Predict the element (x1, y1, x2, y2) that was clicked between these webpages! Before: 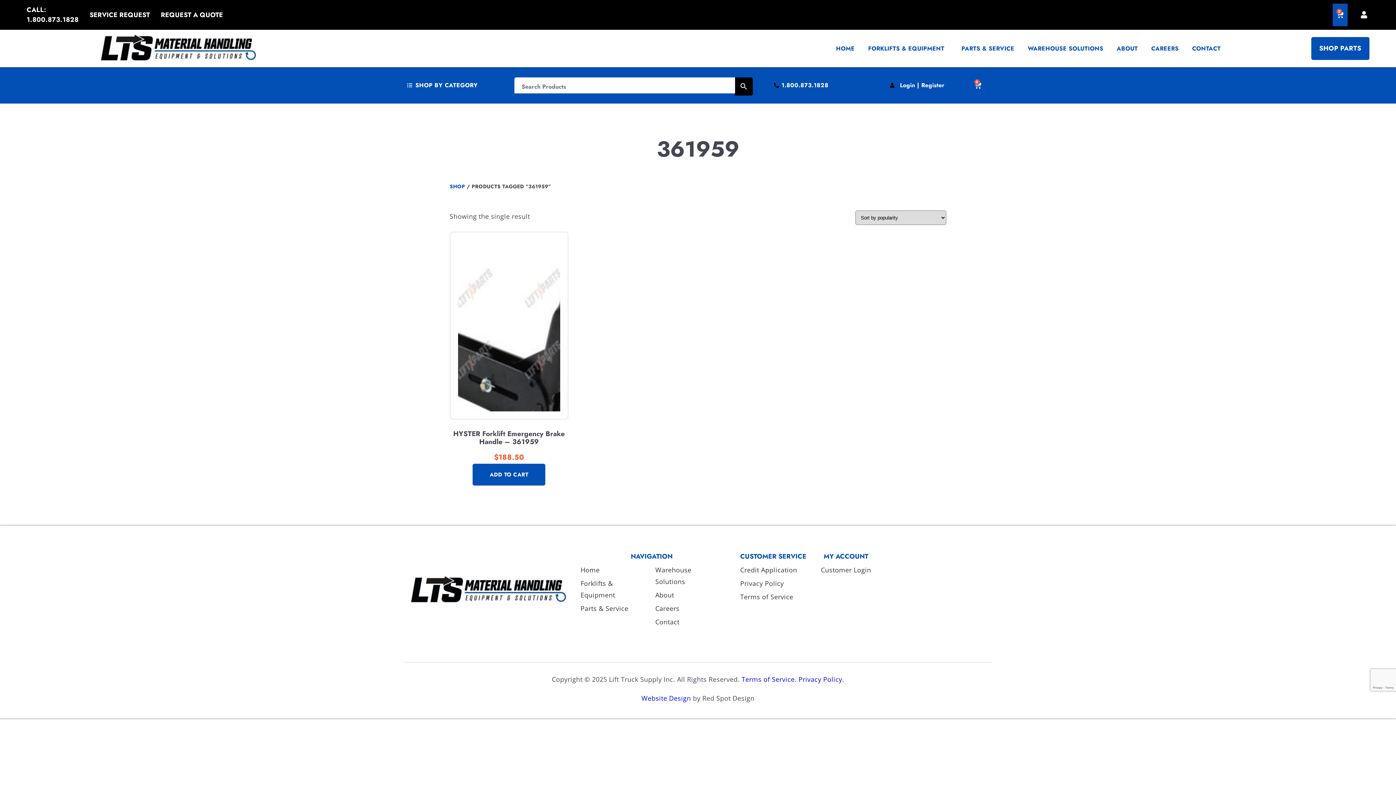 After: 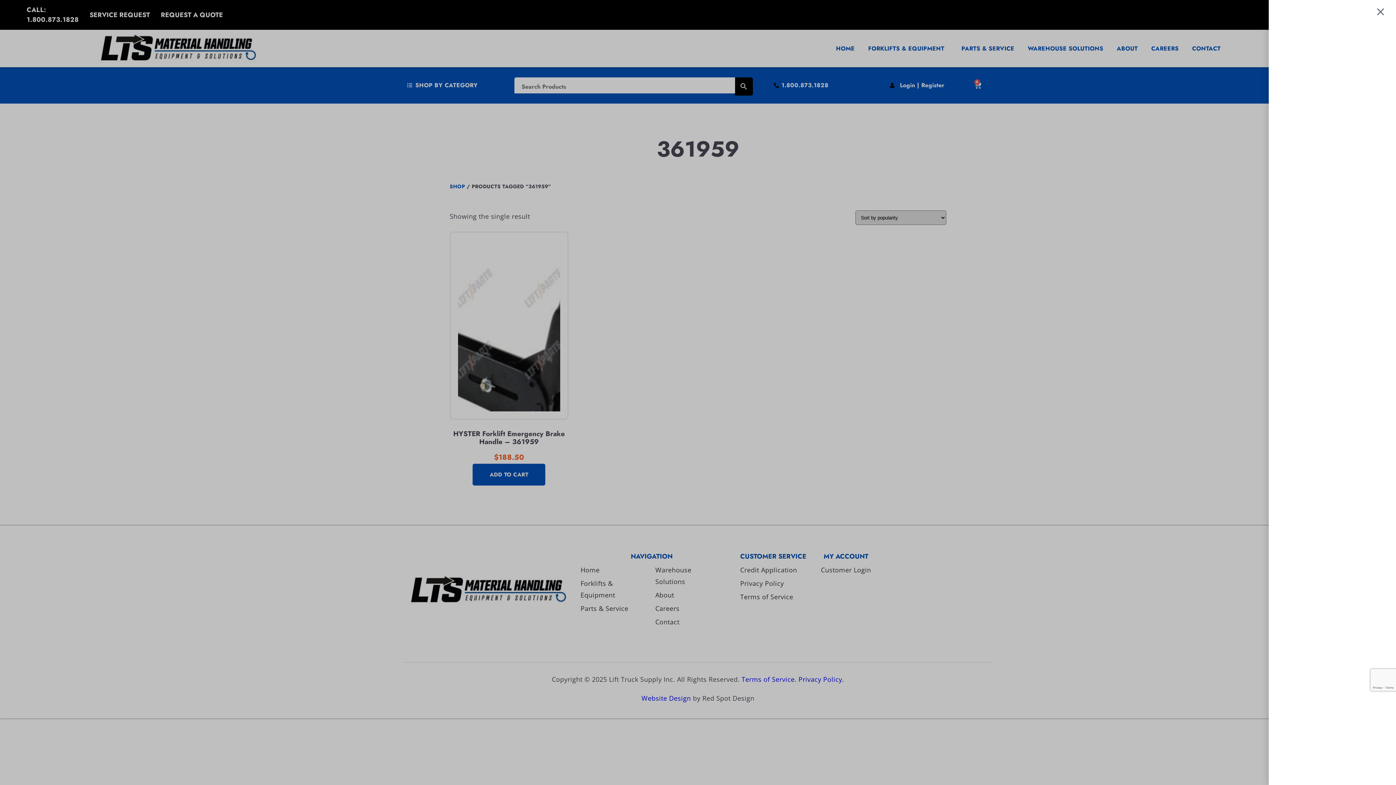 Action: label: 0
Cart bbox: (1333, 3, 1347, 26)